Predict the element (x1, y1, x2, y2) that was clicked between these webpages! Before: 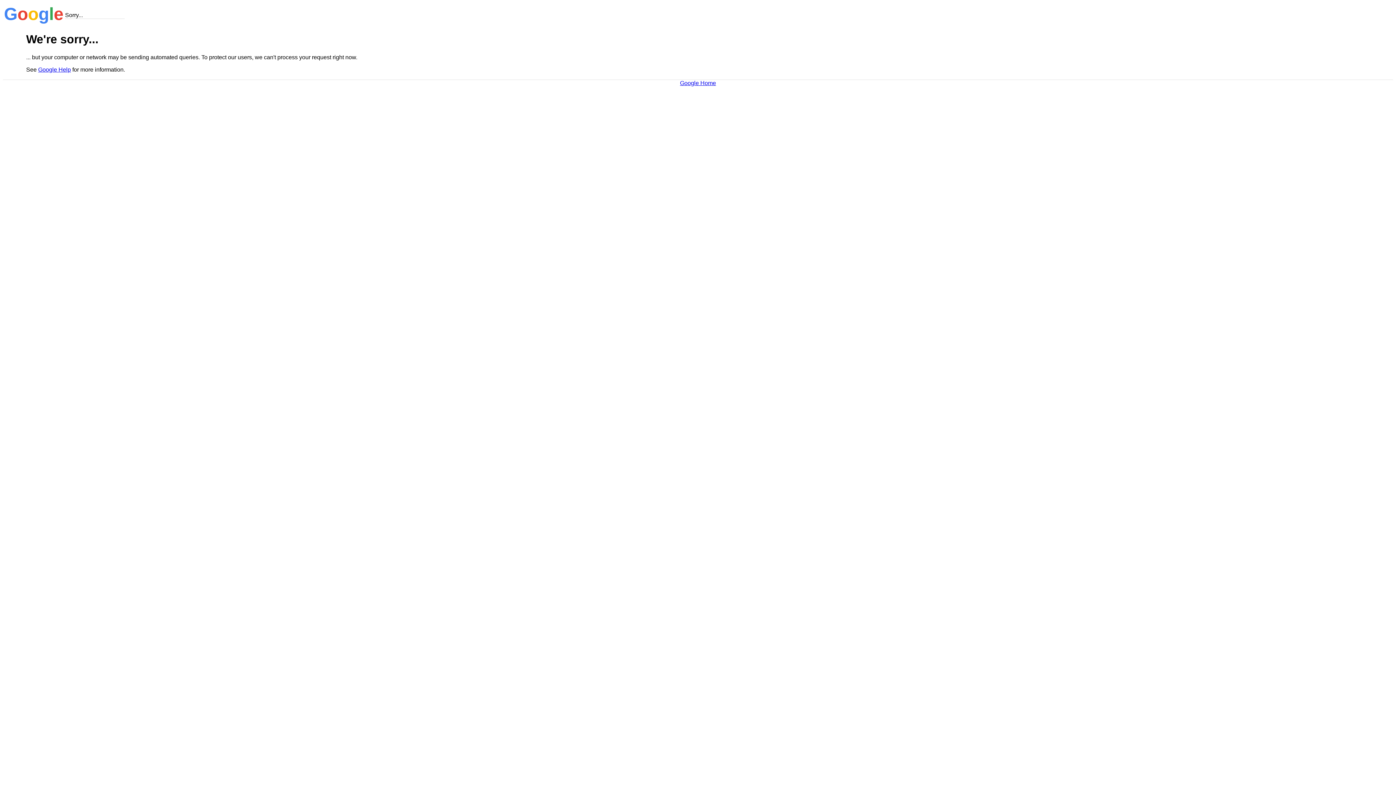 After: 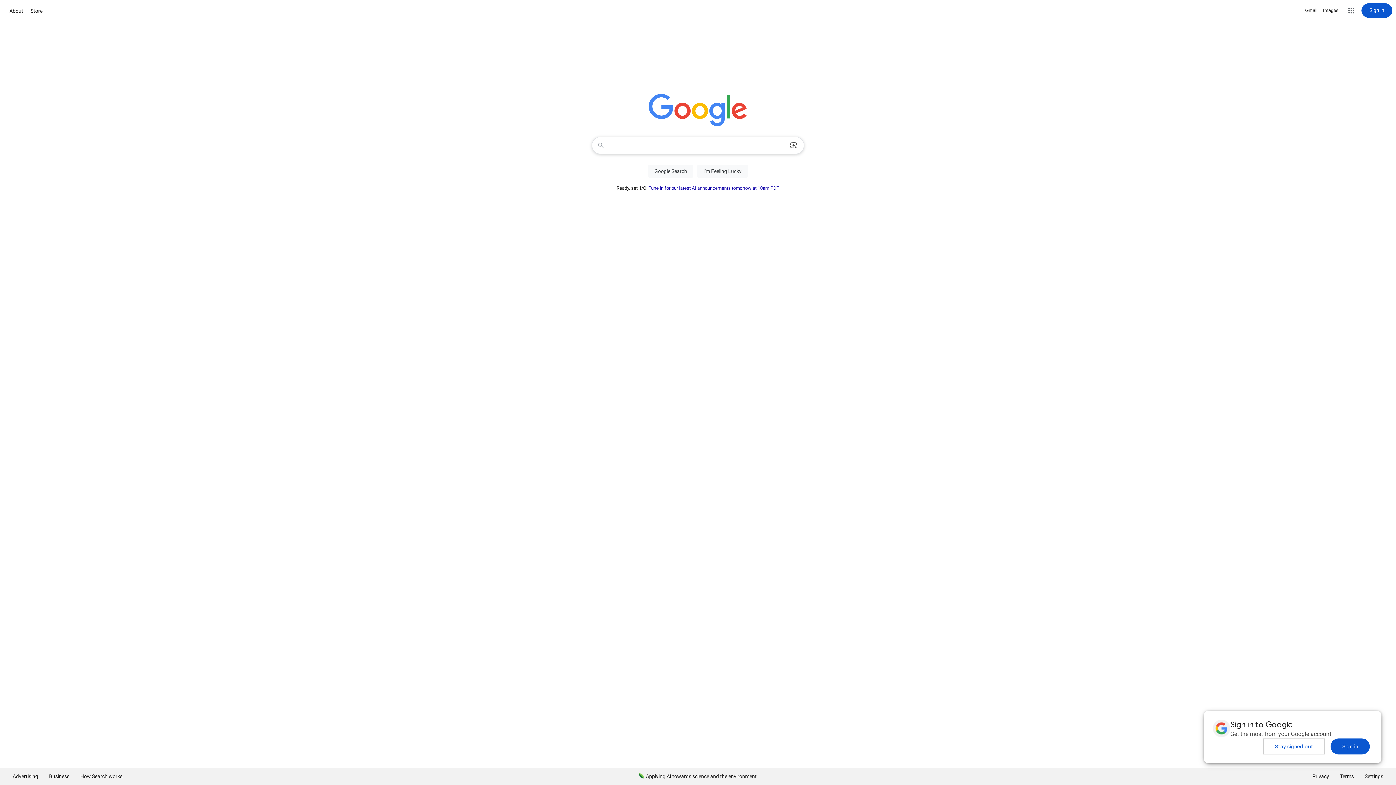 Action: label: Google Home bbox: (680, 79, 716, 86)